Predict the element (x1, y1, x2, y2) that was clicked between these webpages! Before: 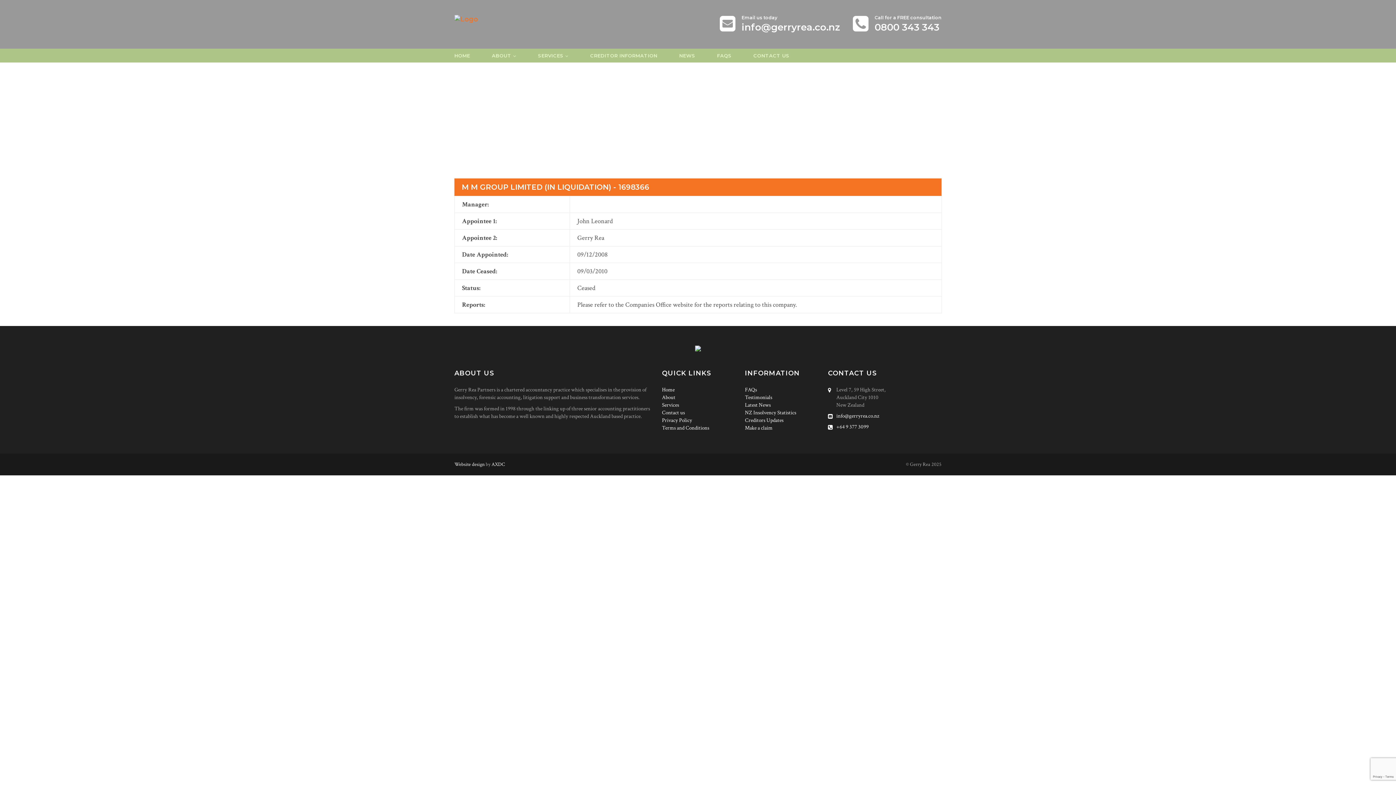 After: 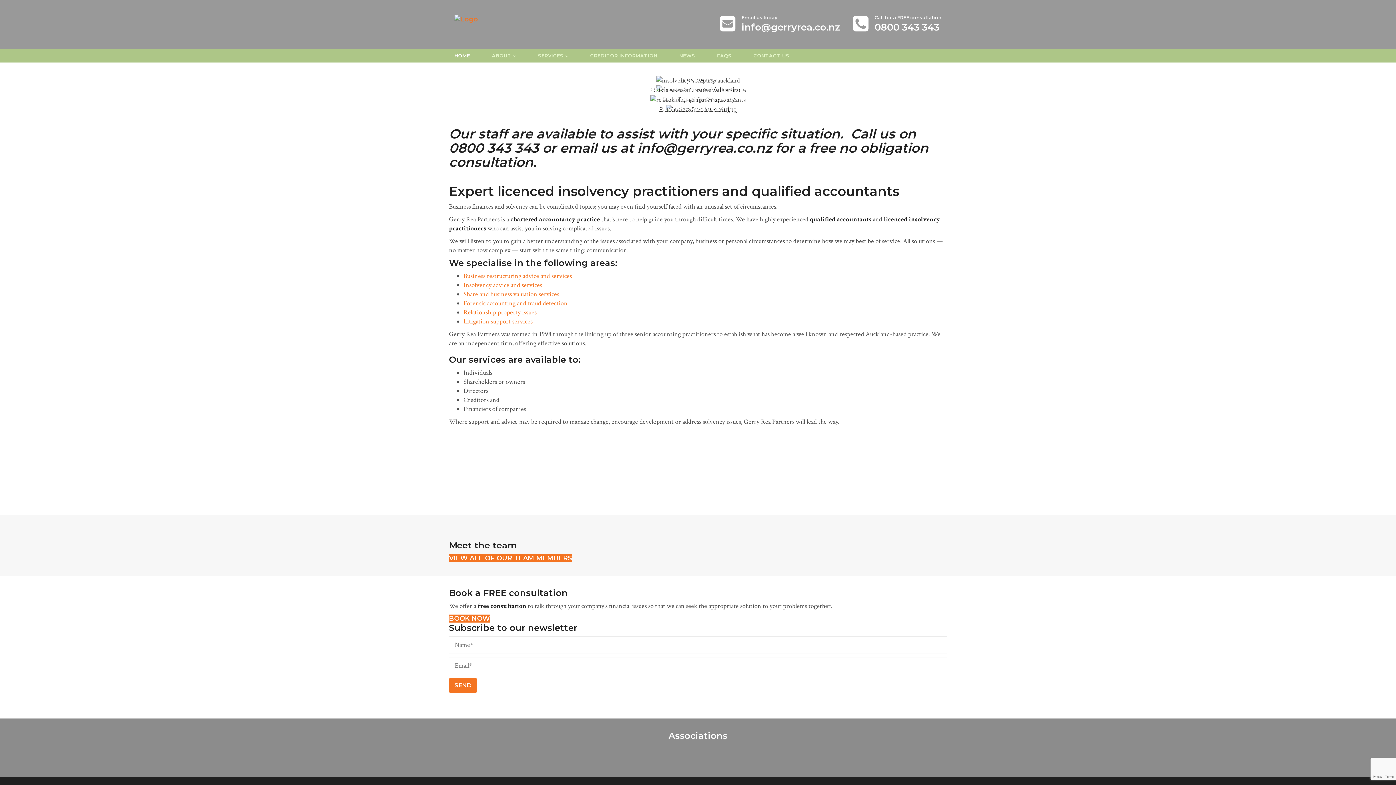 Action: bbox: (454, 14, 478, 22)